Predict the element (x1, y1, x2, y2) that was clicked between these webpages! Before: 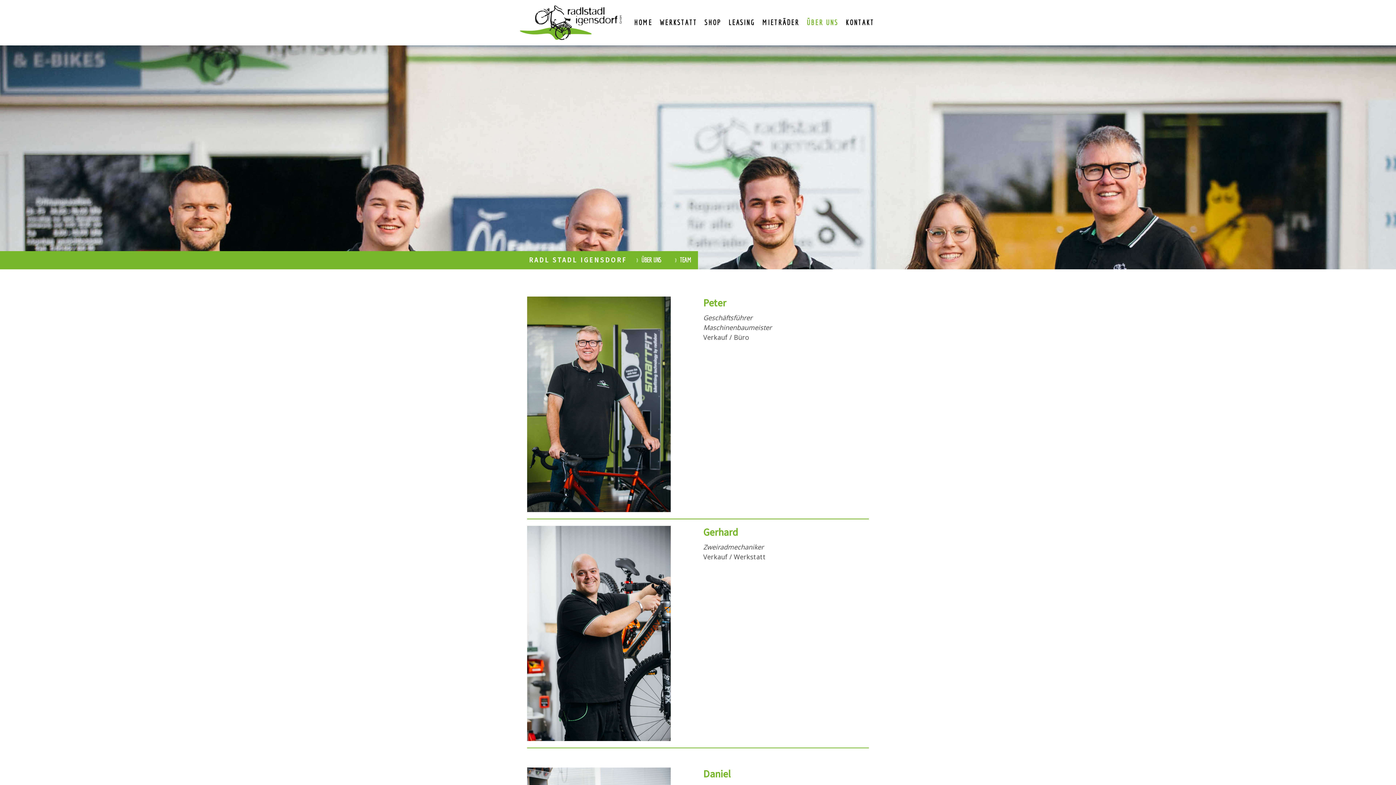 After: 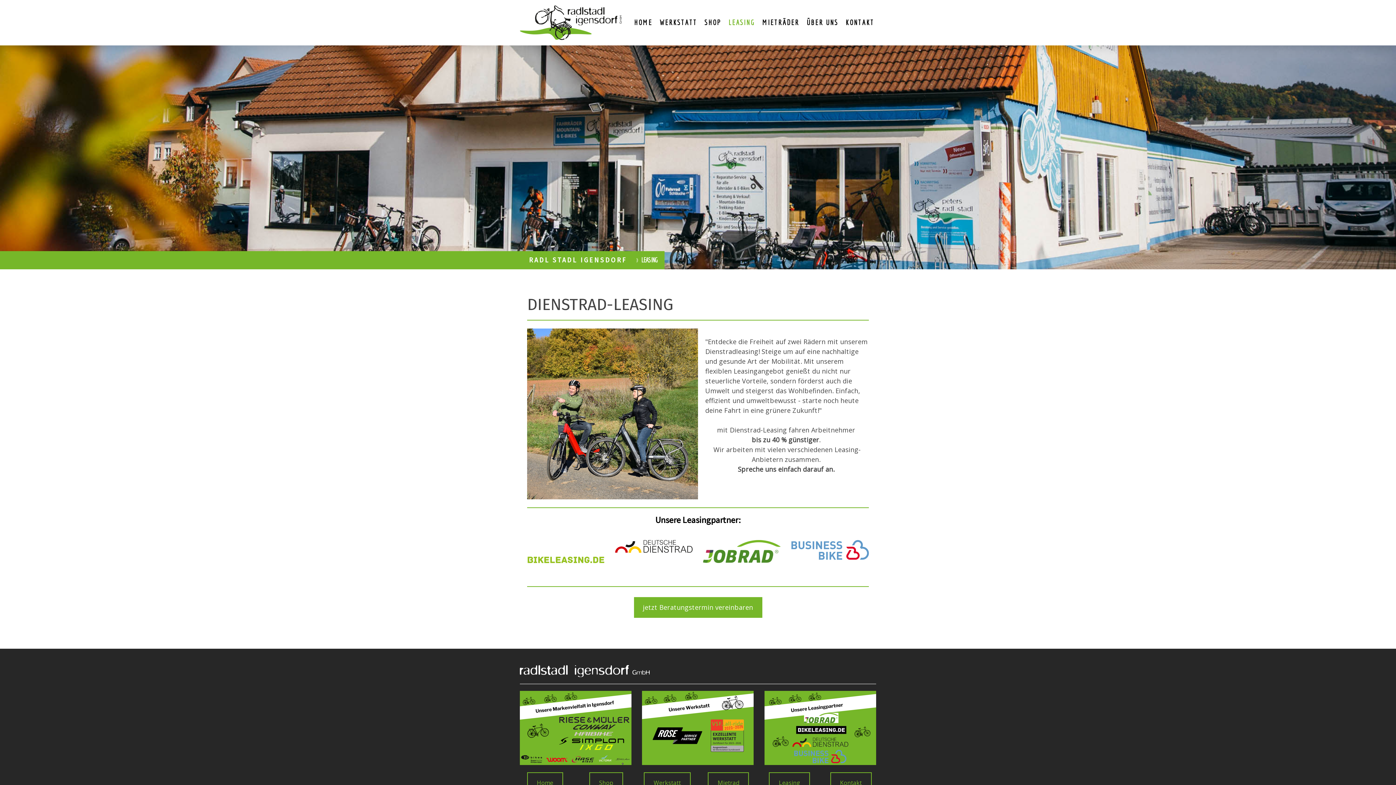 Action: bbox: (725, 13, 758, 31) label: LEASING